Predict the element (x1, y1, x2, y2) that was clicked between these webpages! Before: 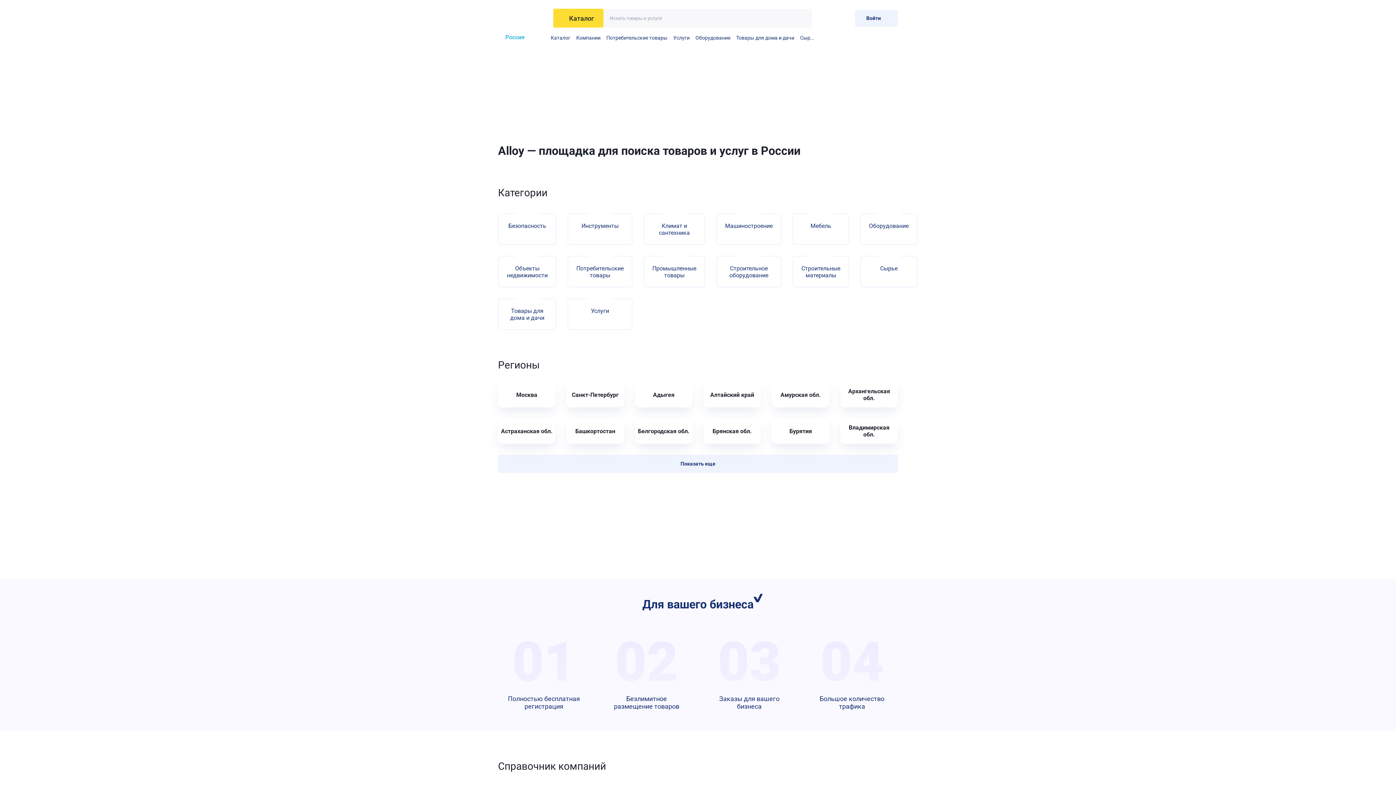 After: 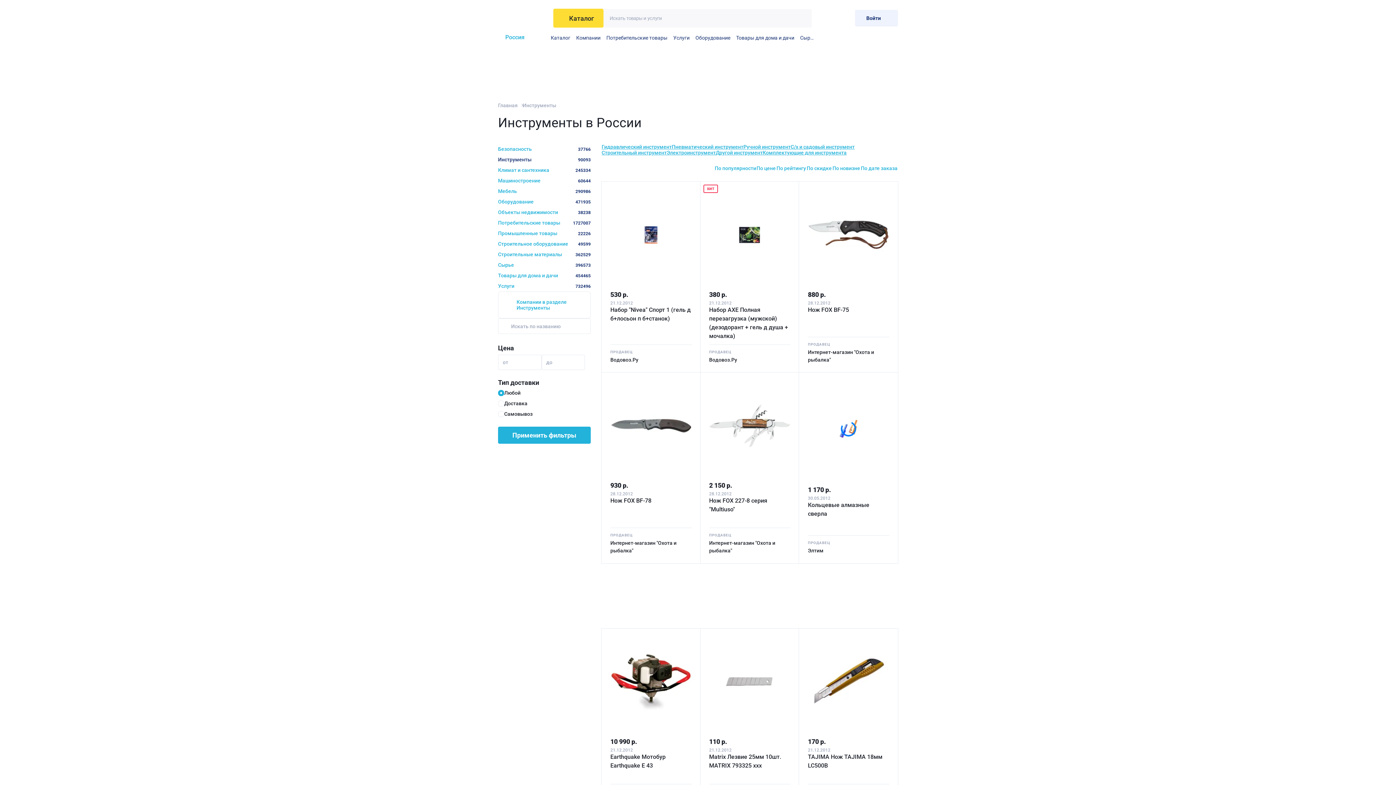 Action: label: Инструменты bbox: (567, 213, 632, 245)